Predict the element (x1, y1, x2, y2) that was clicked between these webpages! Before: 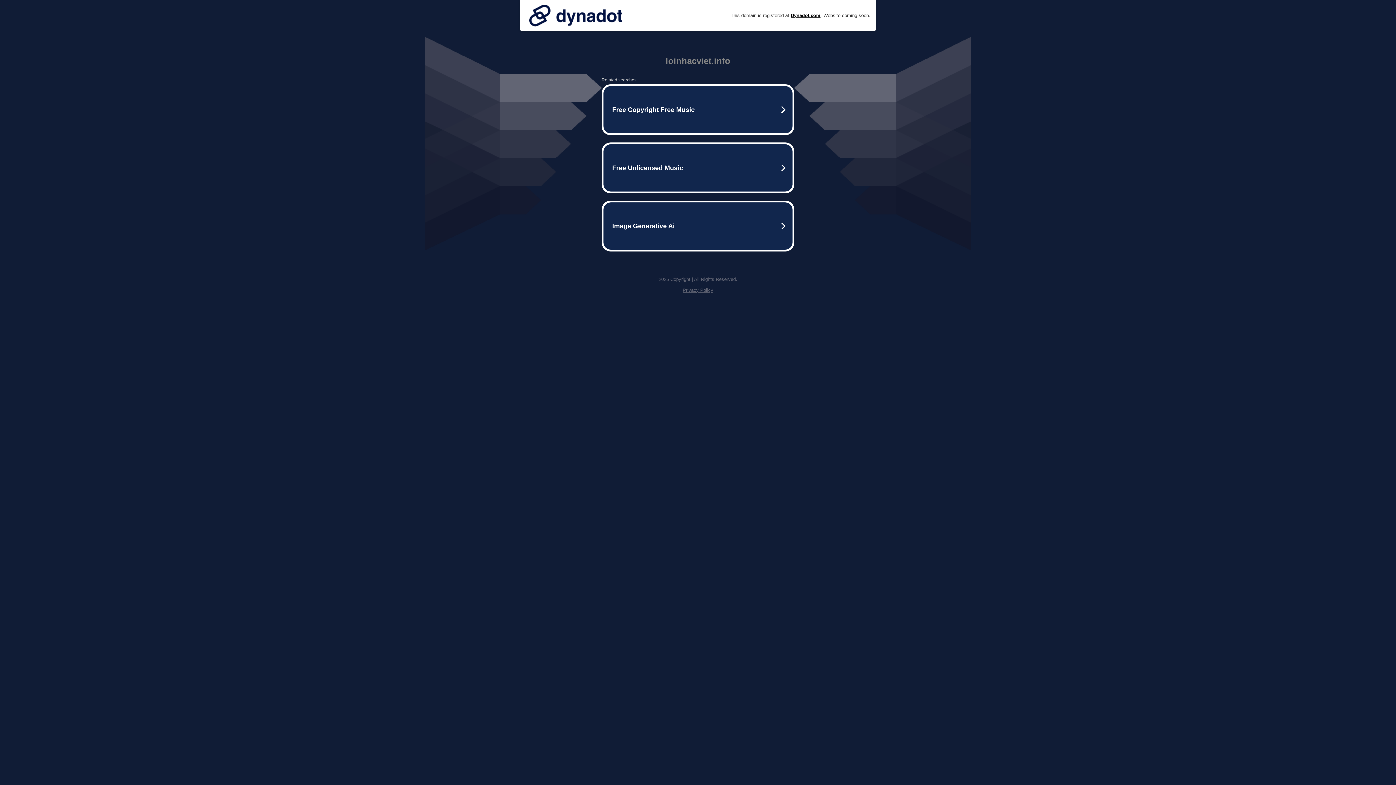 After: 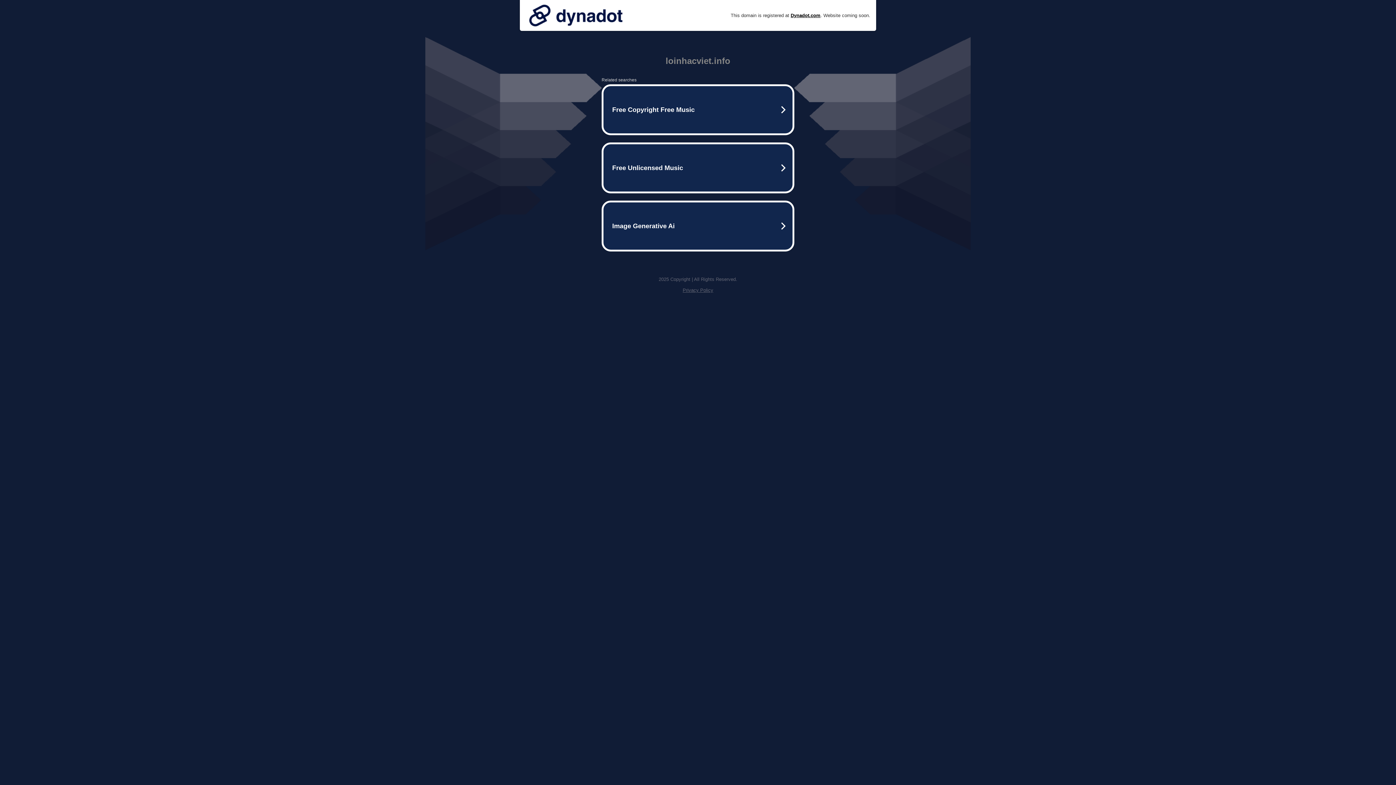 Action: bbox: (525, 0, 626, 30)